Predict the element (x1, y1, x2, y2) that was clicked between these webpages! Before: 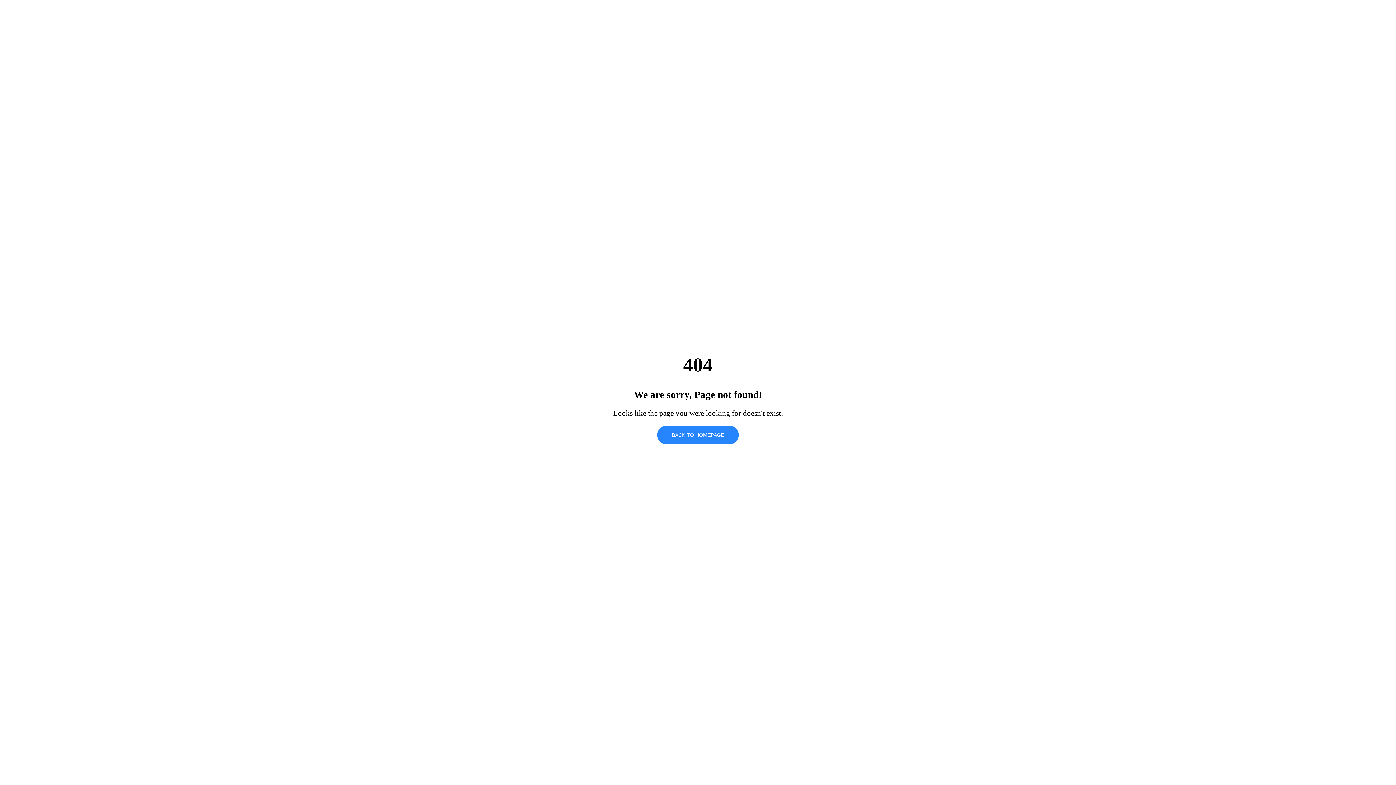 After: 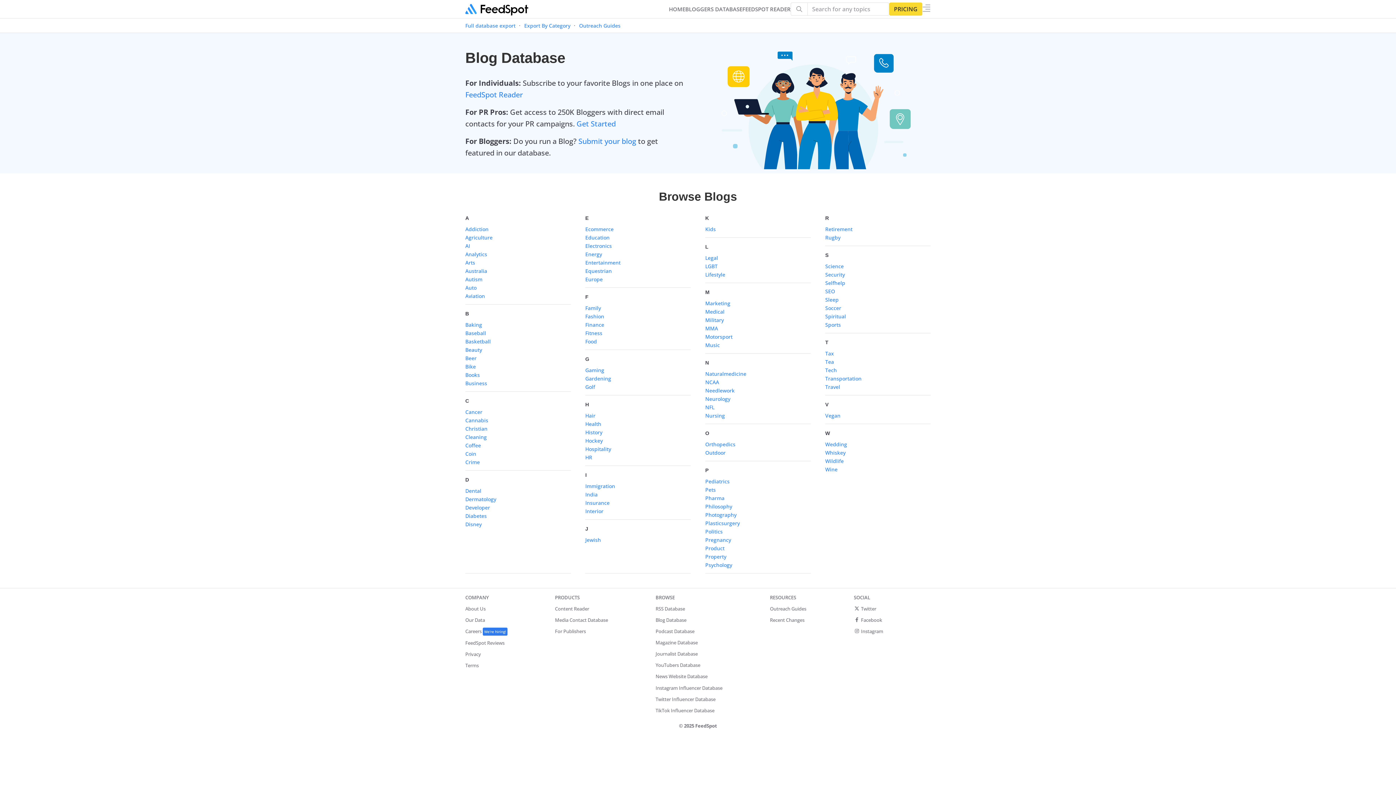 Action: bbox: (657, 425, 738, 444) label: BACK TO HOMEPAGE